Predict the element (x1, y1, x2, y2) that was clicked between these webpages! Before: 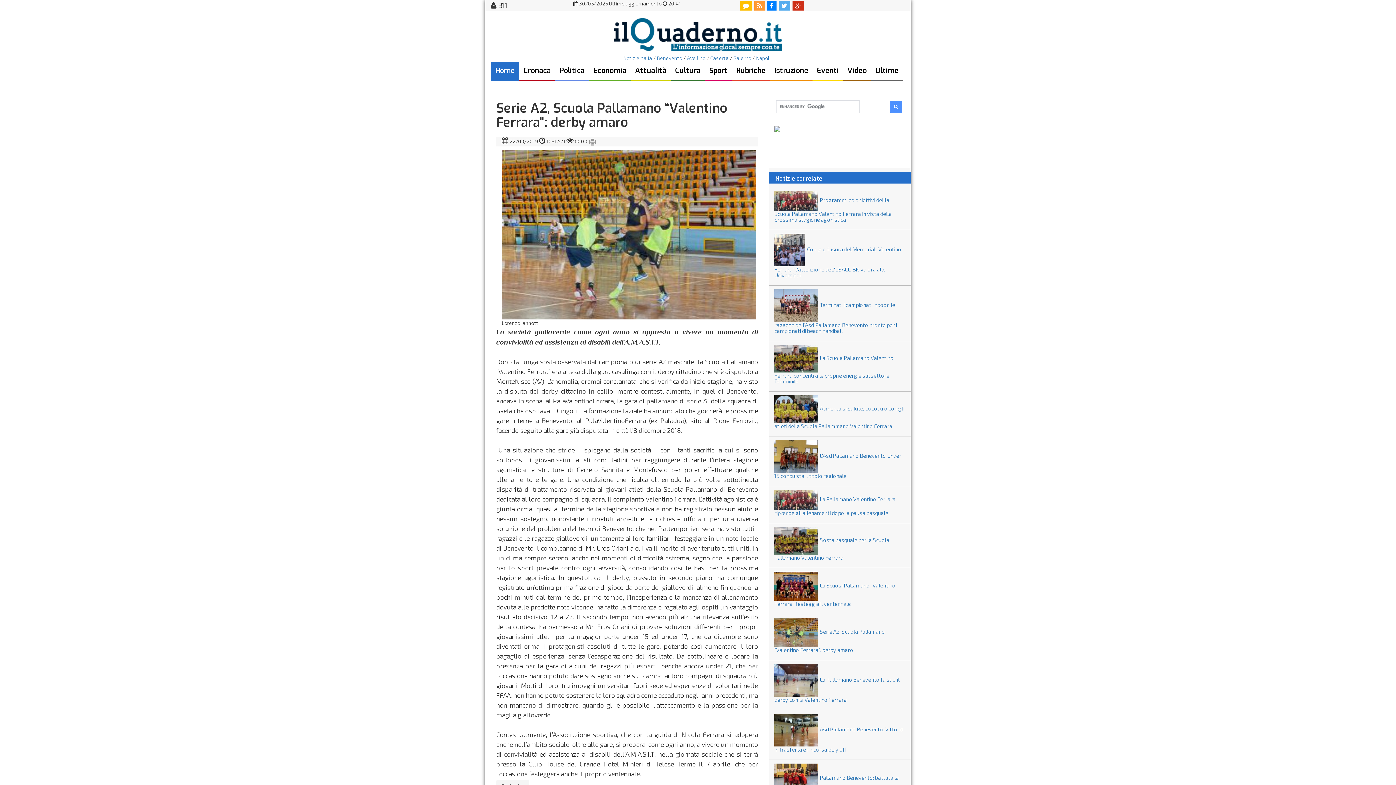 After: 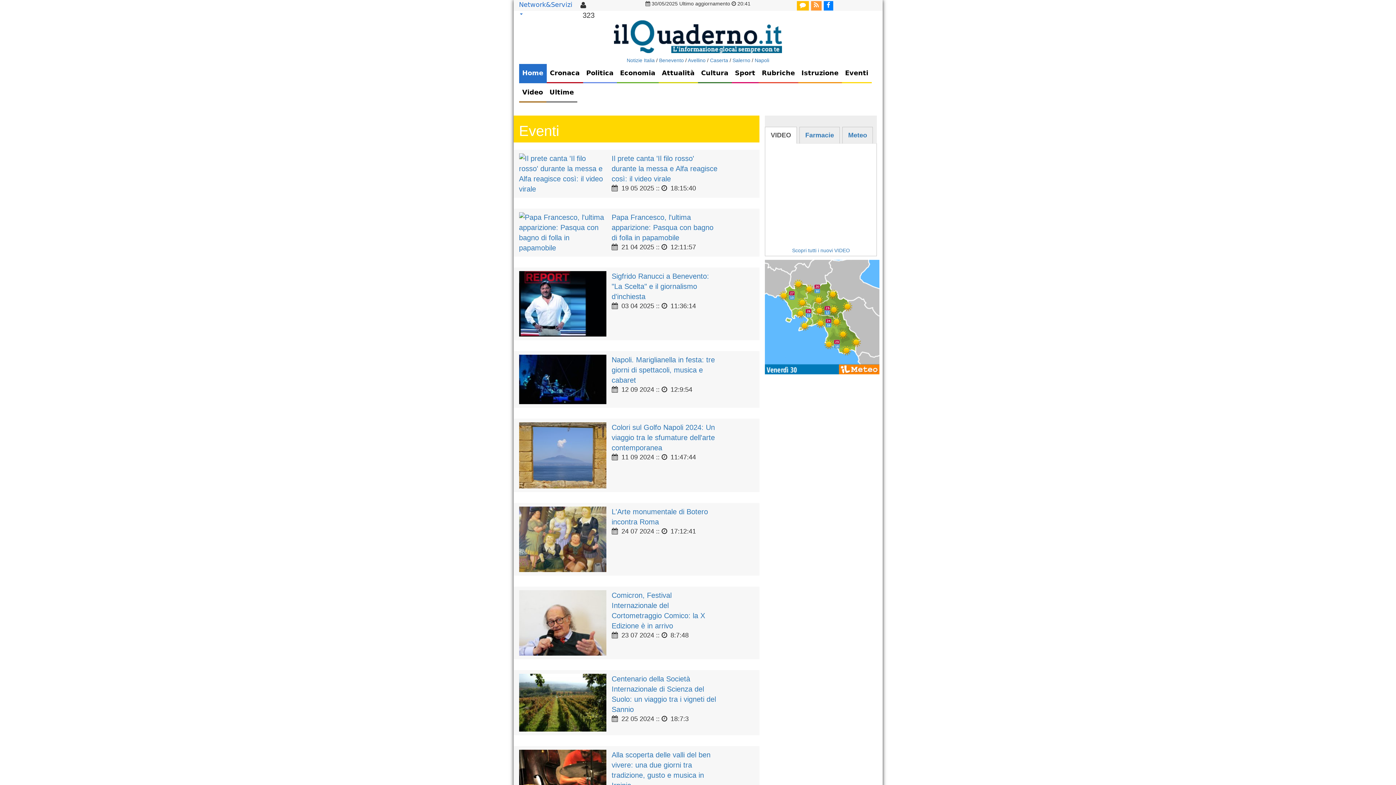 Action: label: Eventi bbox: (812, 61, 843, 81)